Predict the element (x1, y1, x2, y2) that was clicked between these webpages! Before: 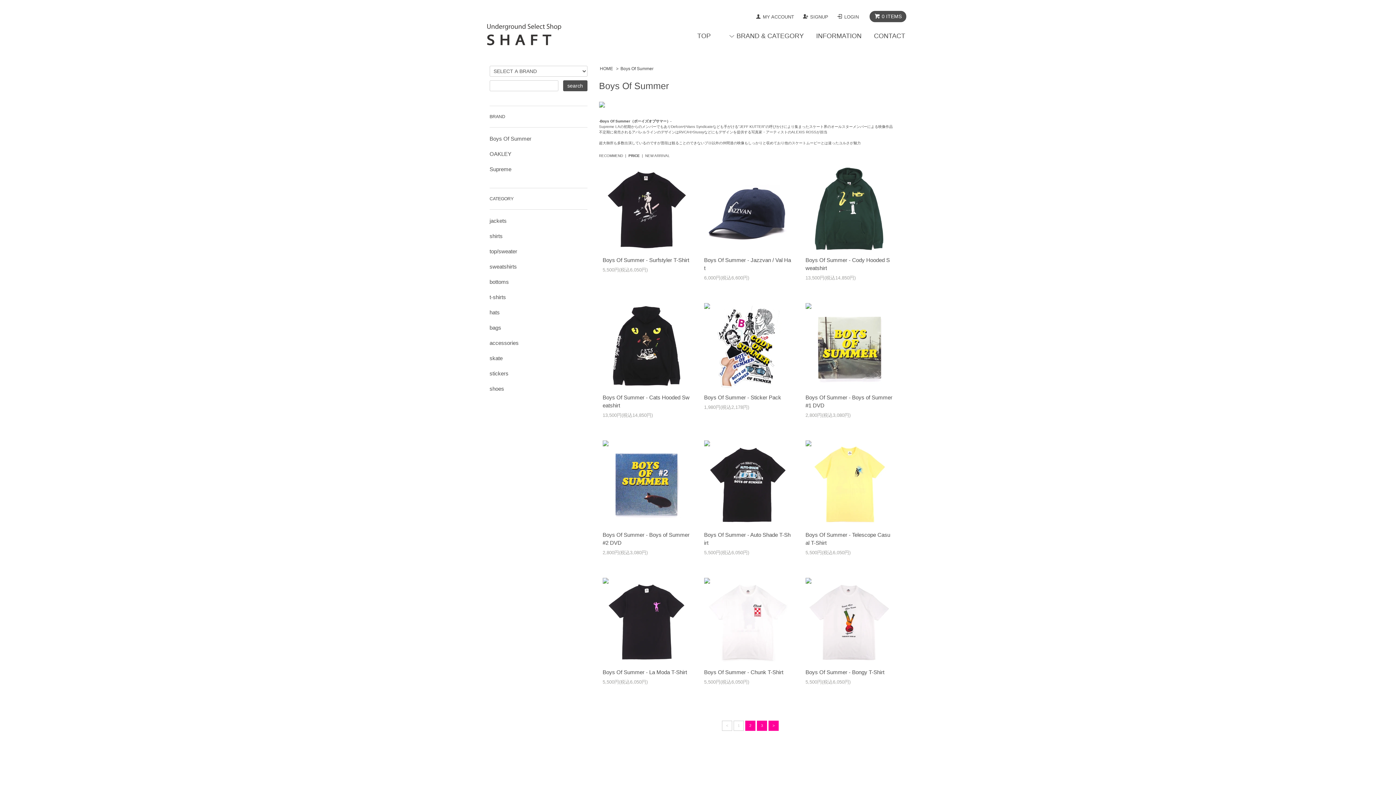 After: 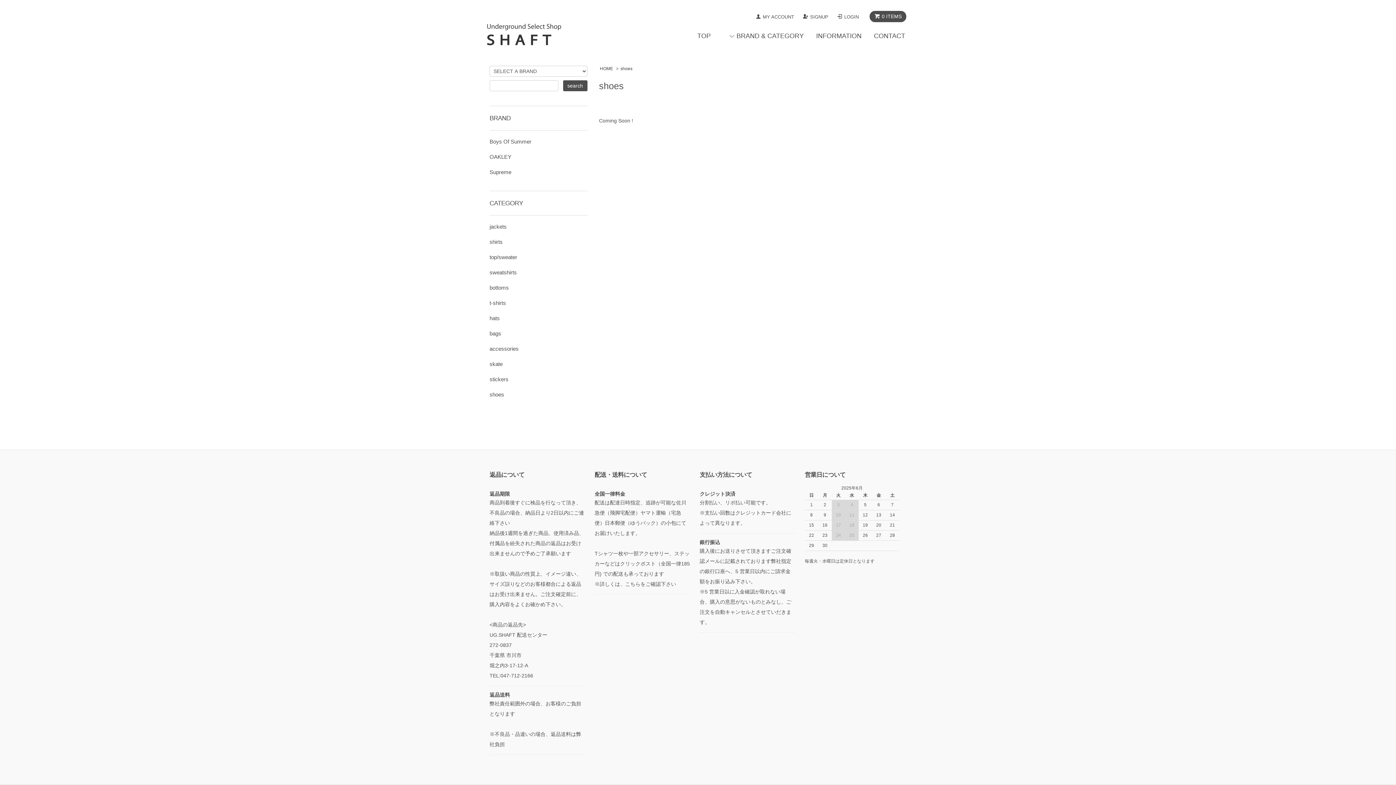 Action: bbox: (489, 385, 587, 393) label: shoes